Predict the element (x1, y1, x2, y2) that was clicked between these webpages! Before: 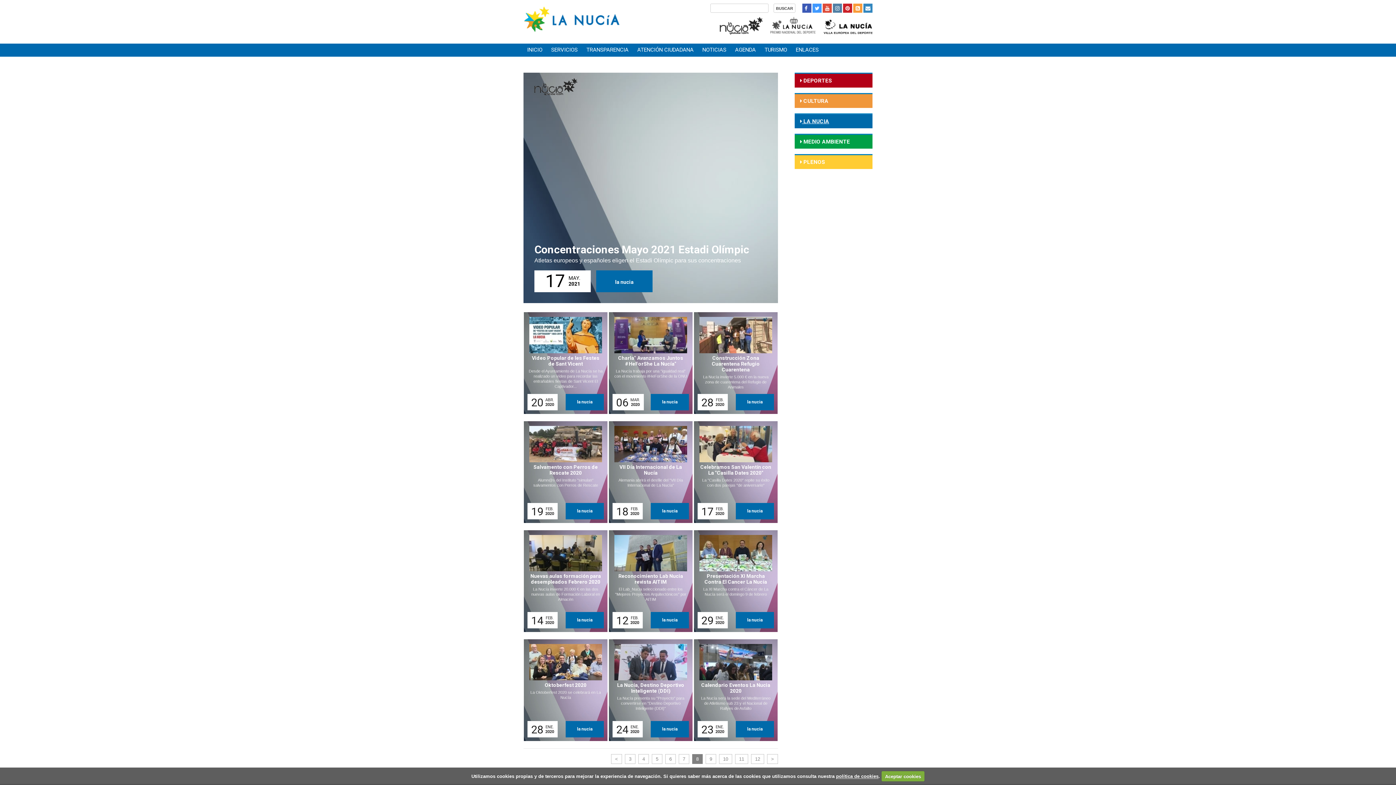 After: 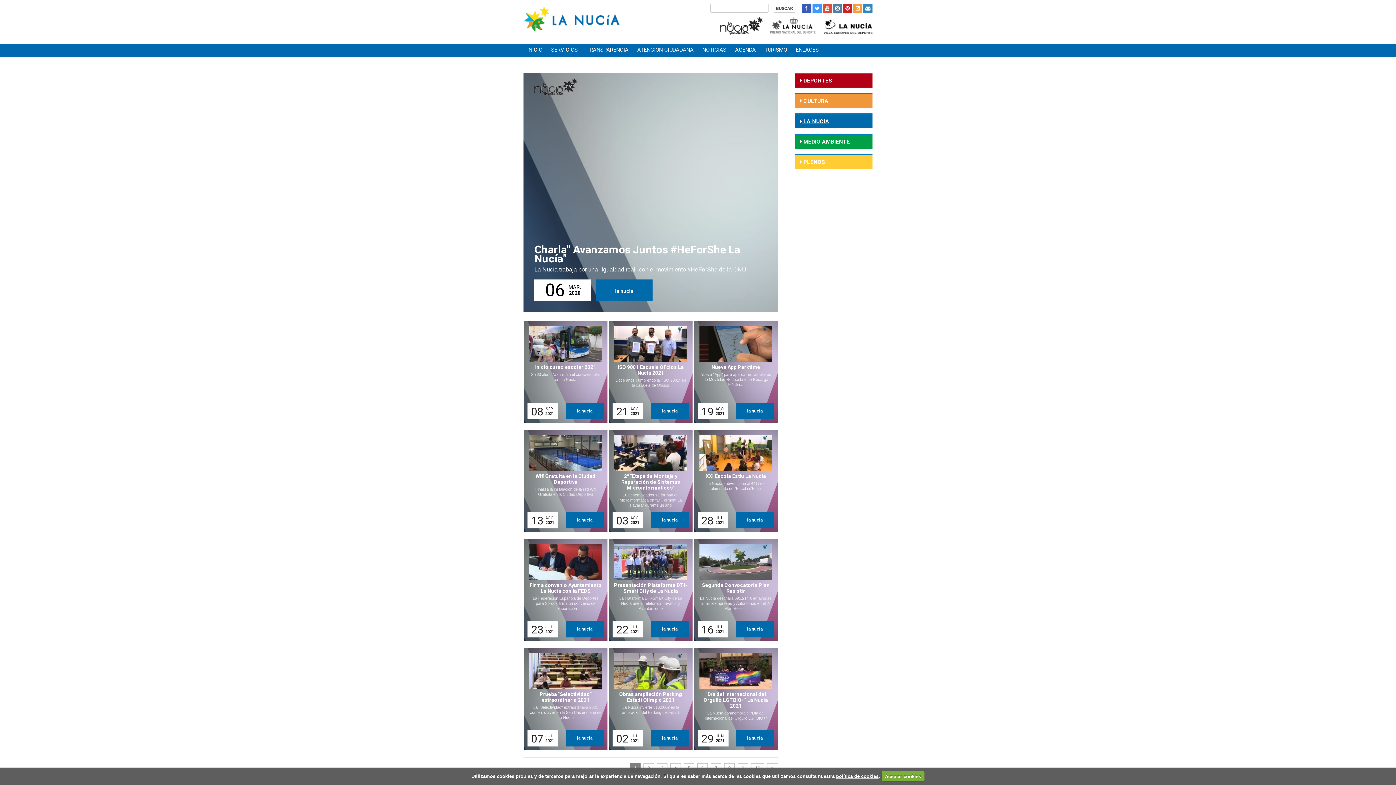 Action: bbox: (612, 316, 684, 410)